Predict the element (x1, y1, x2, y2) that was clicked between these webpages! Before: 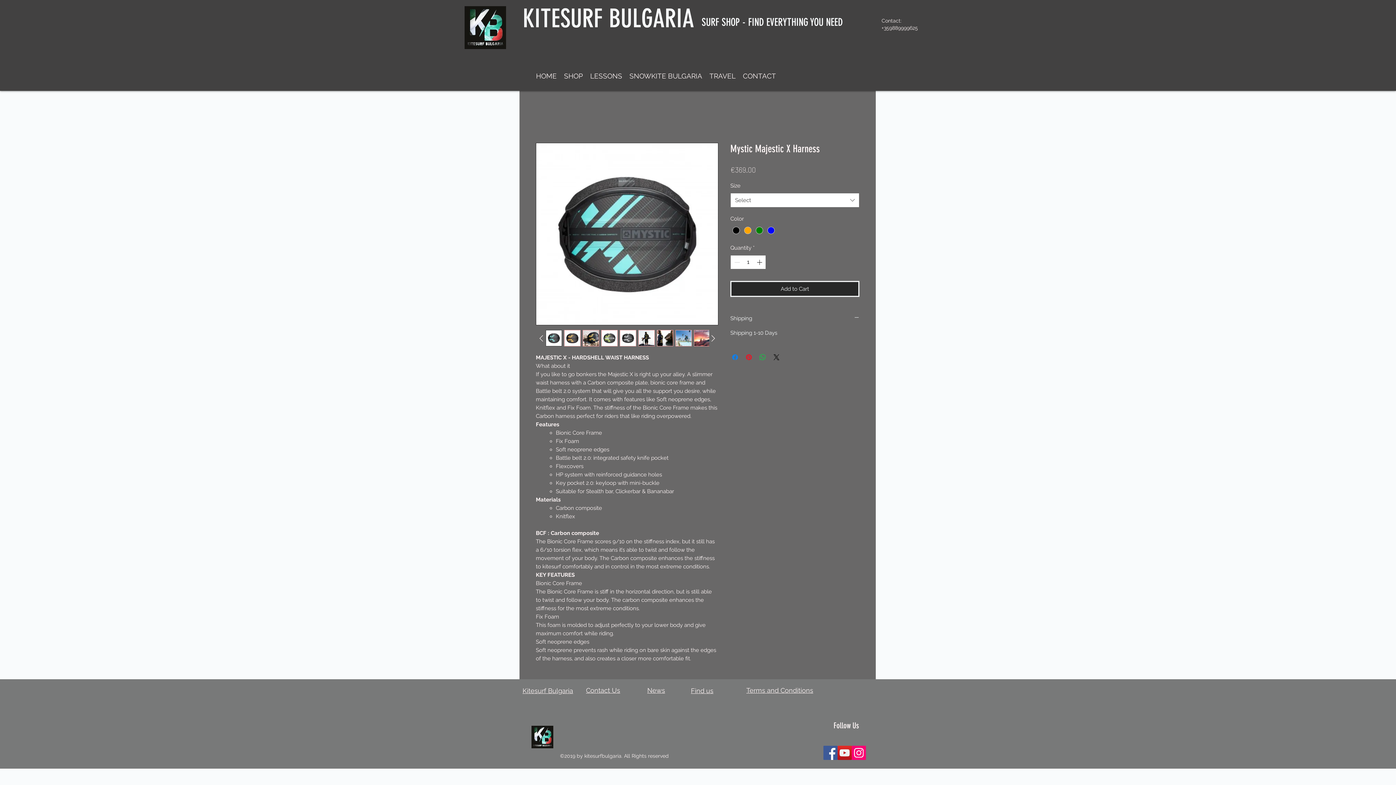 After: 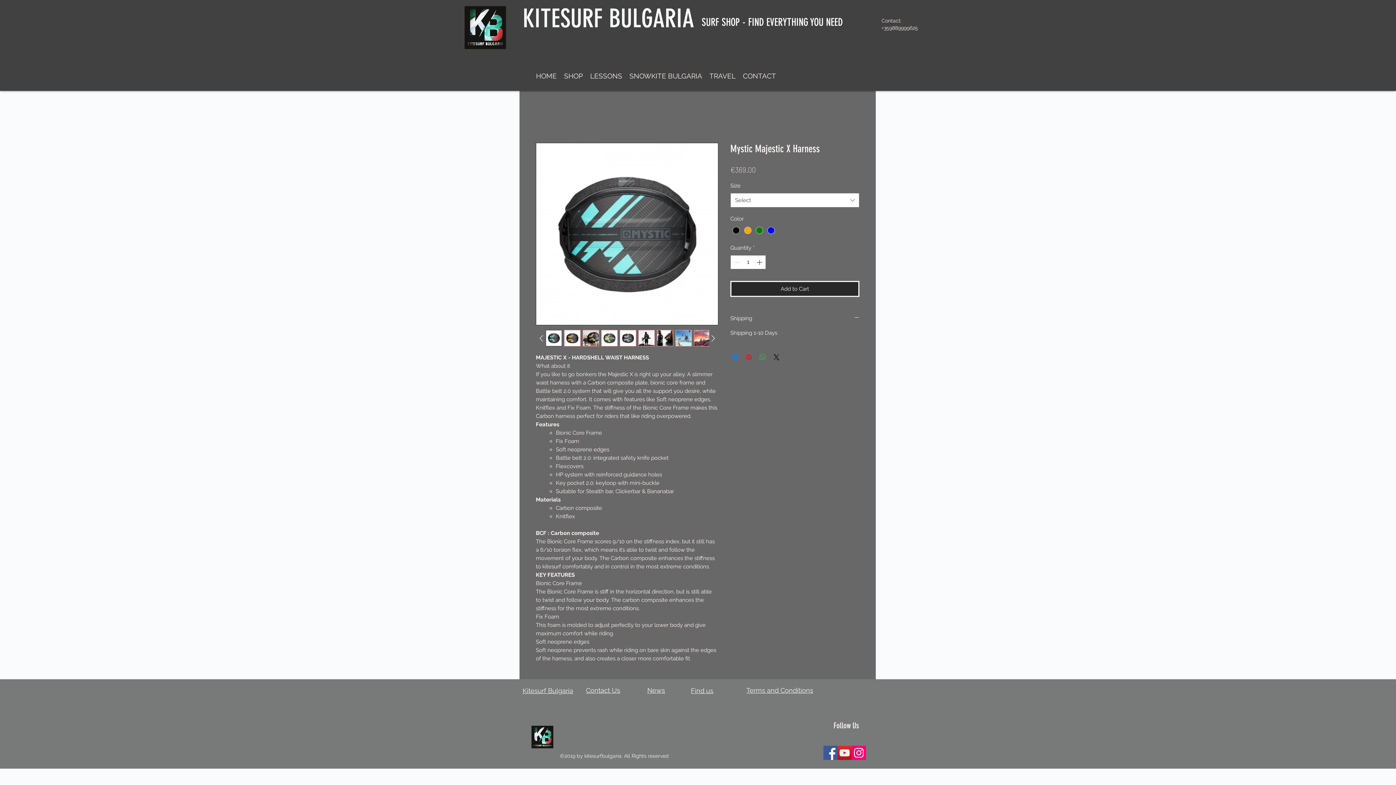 Action: bbox: (582, 330, 599, 346)